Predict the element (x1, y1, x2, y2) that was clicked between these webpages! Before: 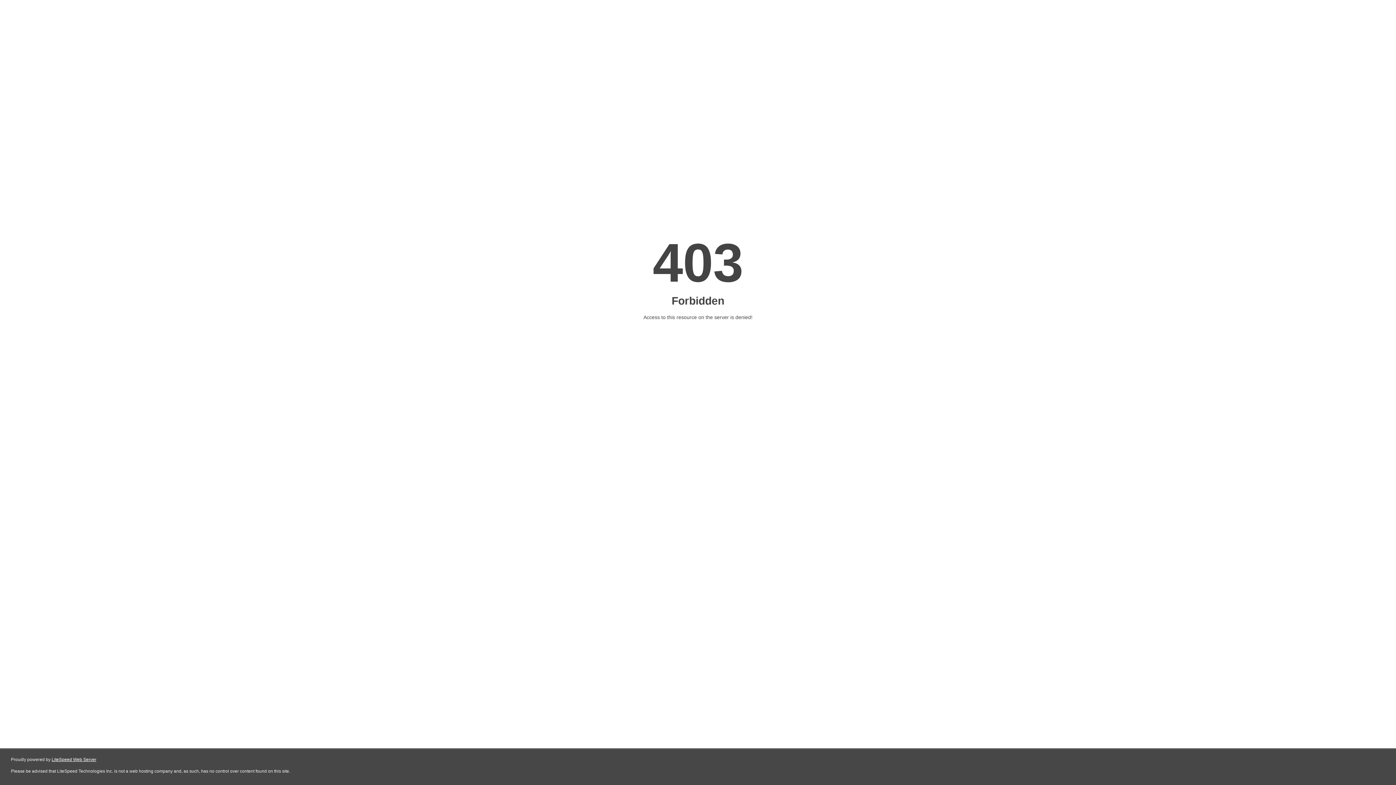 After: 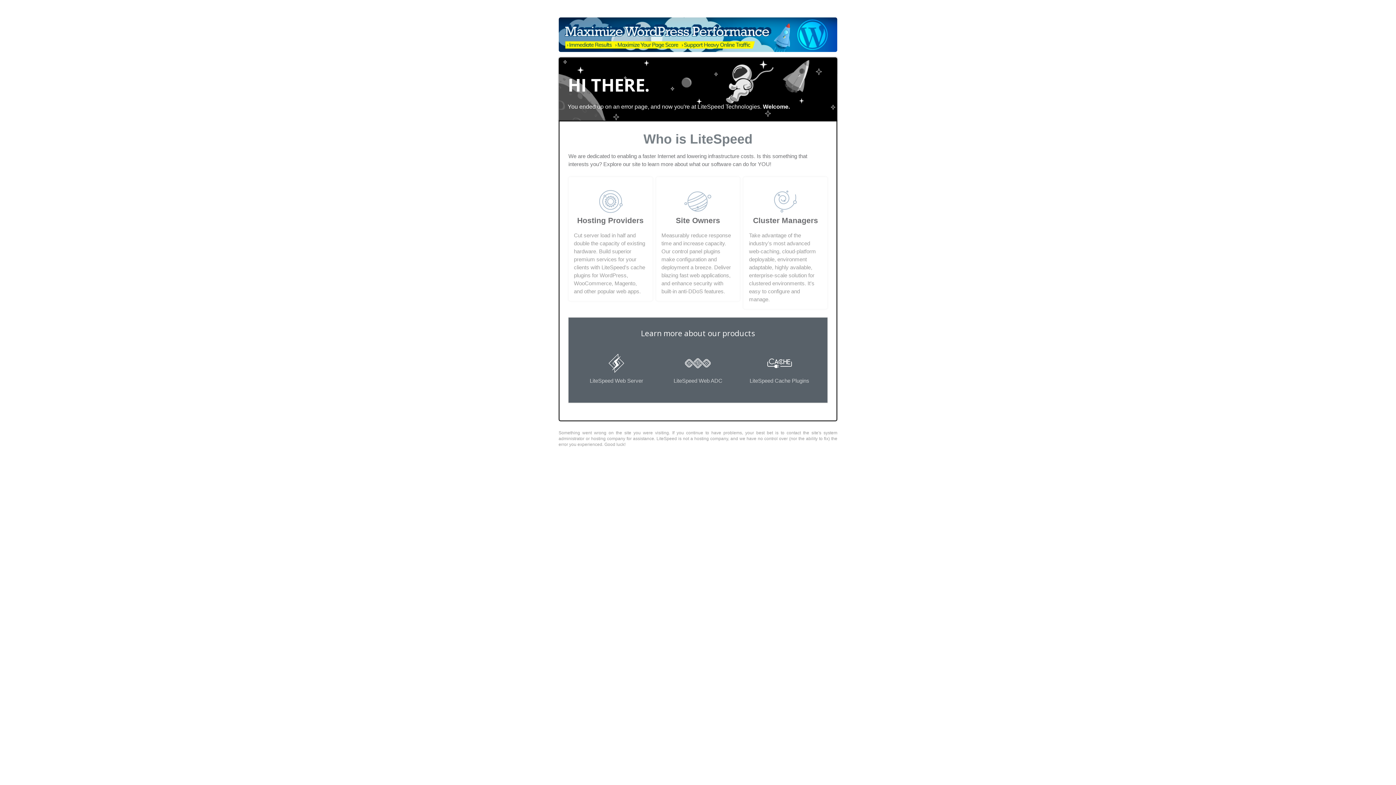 Action: label: LiteSpeed Web Server bbox: (51, 757, 96, 762)